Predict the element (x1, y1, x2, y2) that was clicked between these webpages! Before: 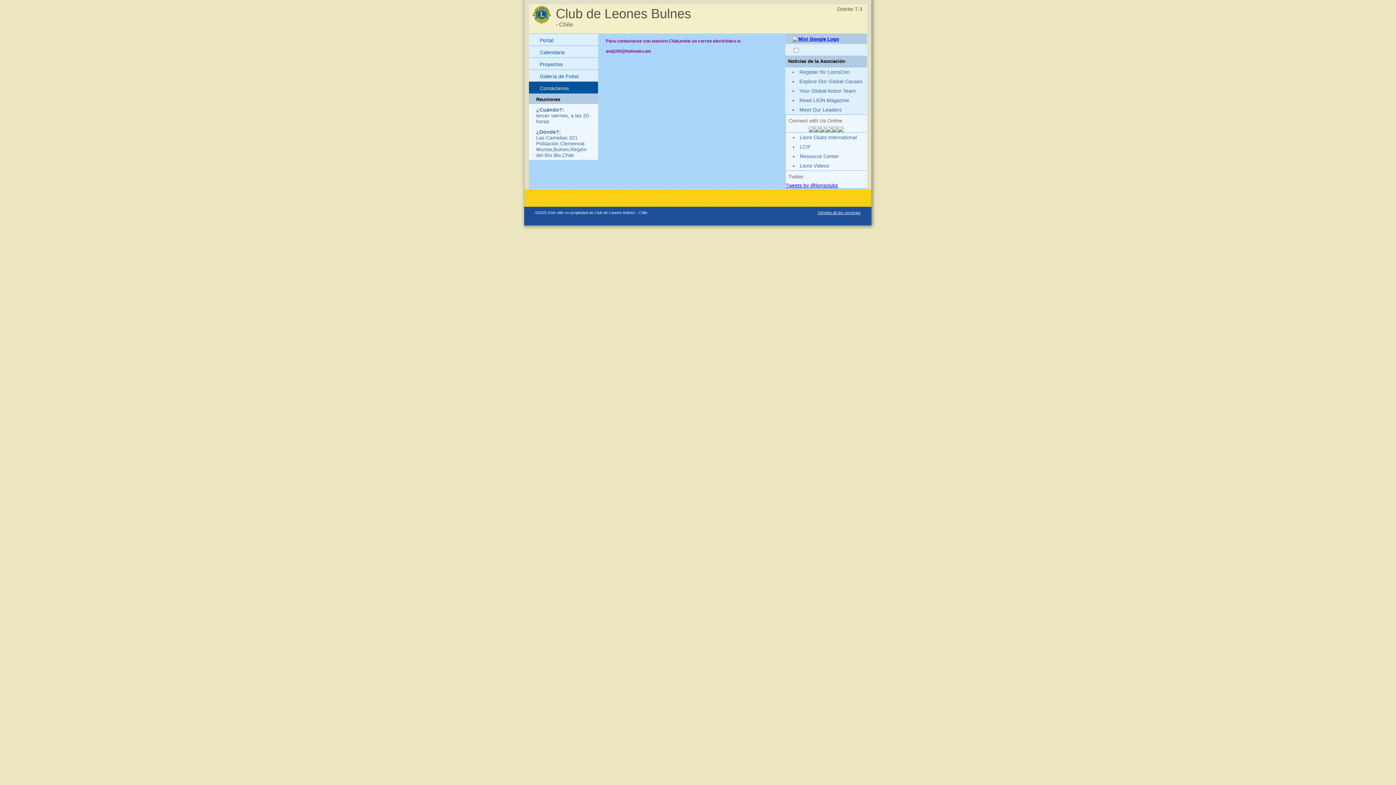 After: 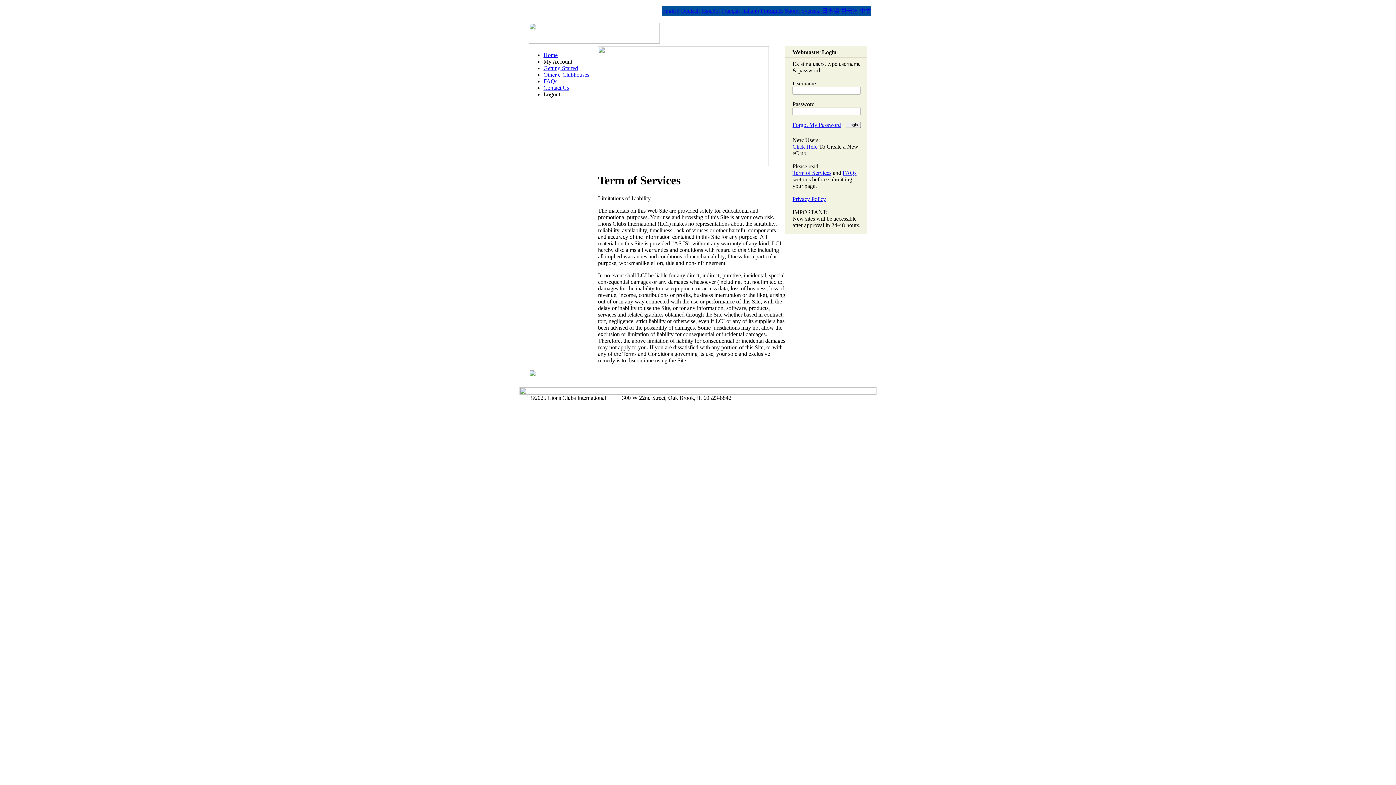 Action: label: Término de los servicios bbox: (817, 210, 860, 214)